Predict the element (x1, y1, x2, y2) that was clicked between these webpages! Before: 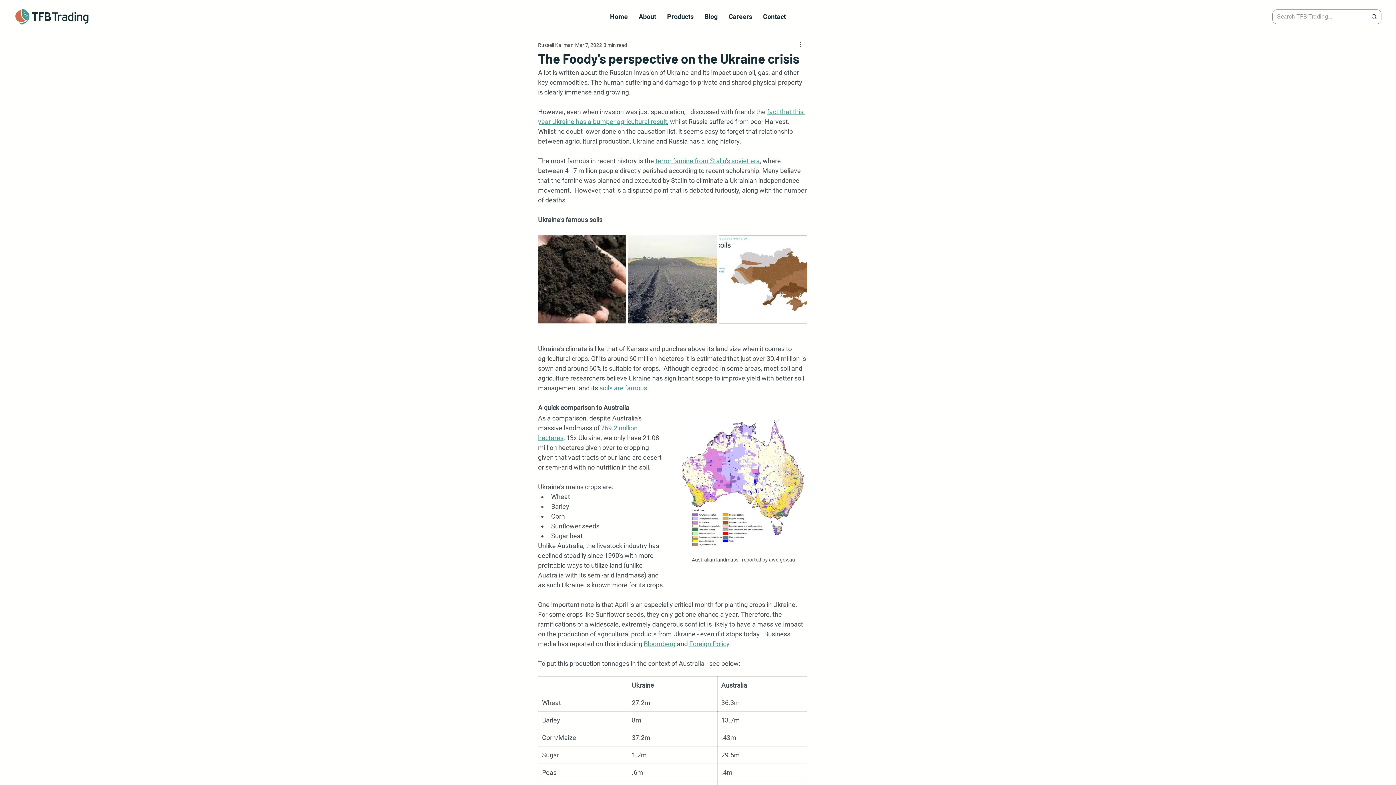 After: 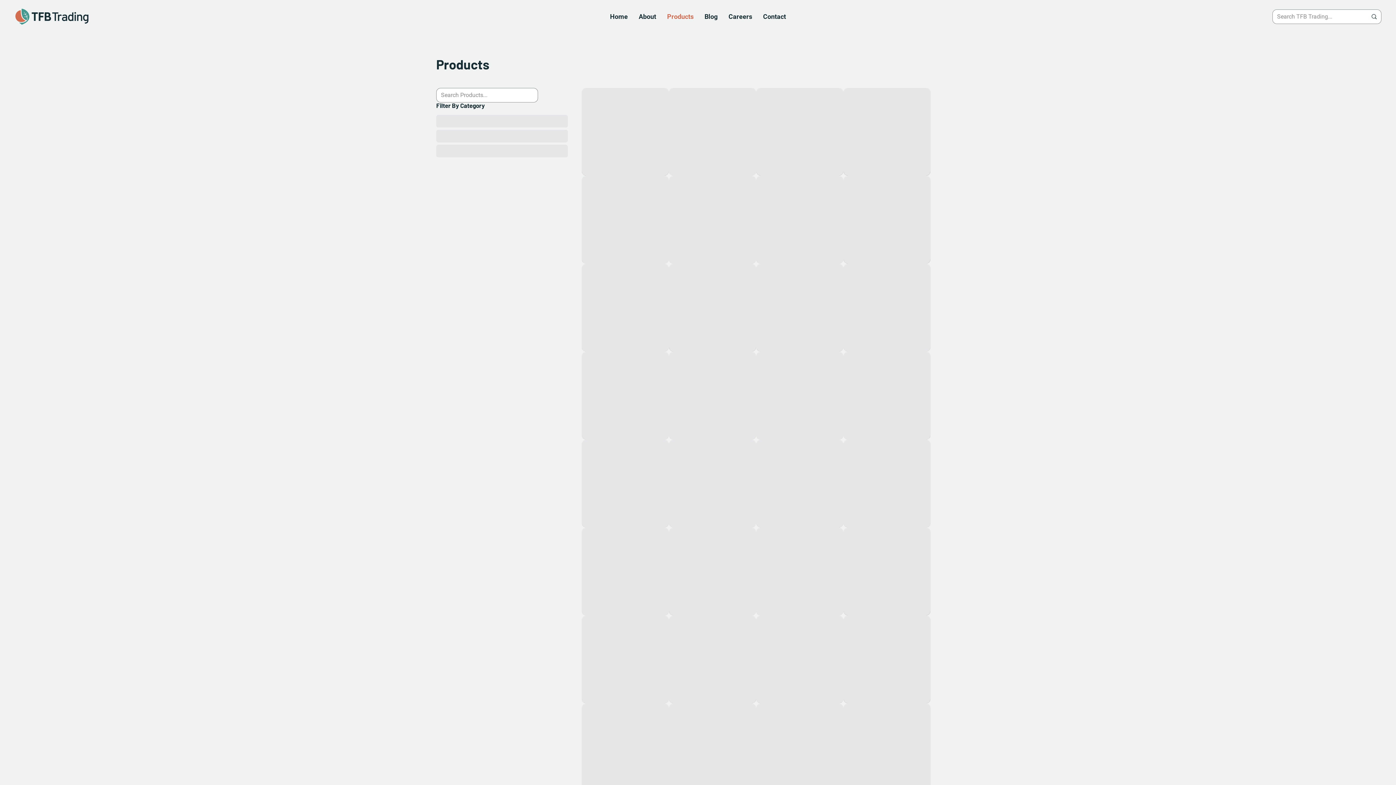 Action: label: Products bbox: (661, 9, 699, 24)